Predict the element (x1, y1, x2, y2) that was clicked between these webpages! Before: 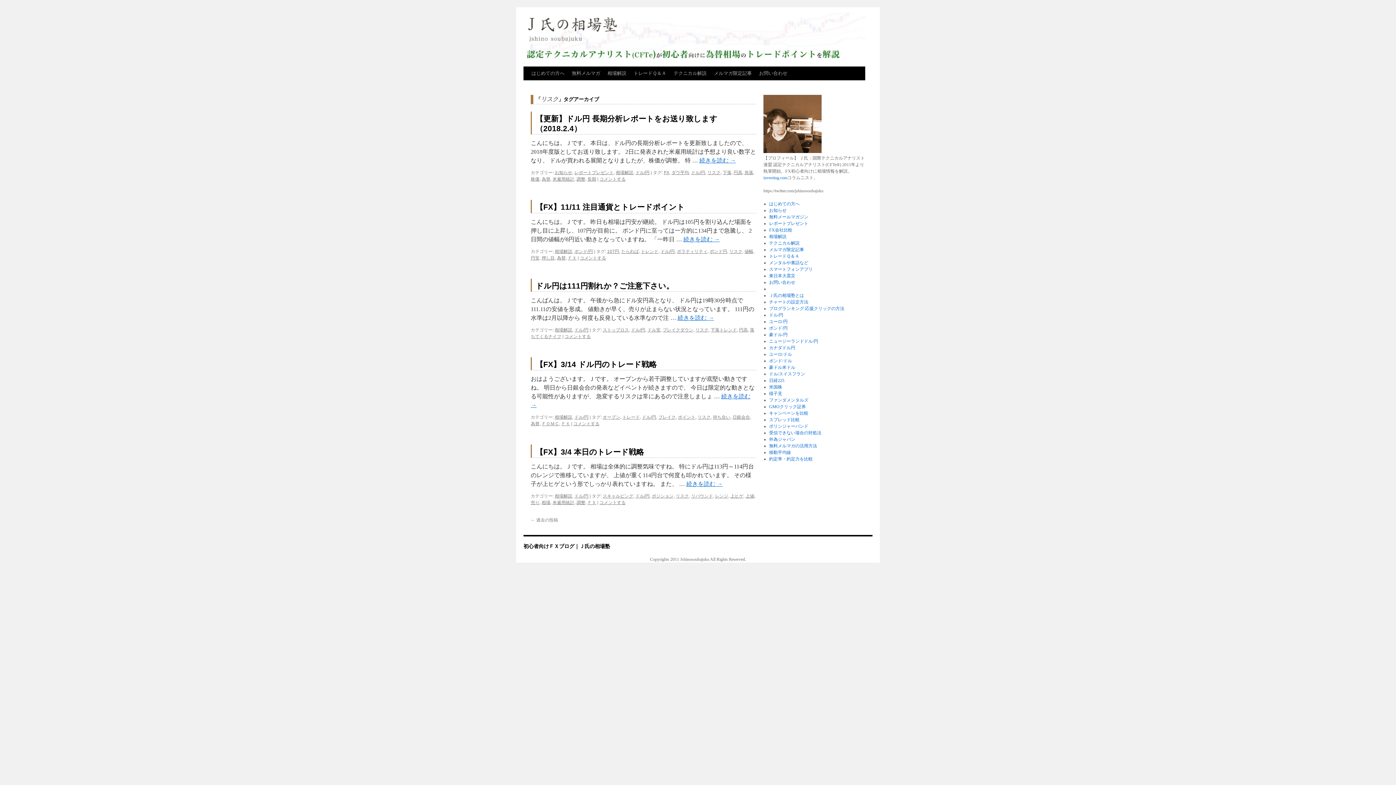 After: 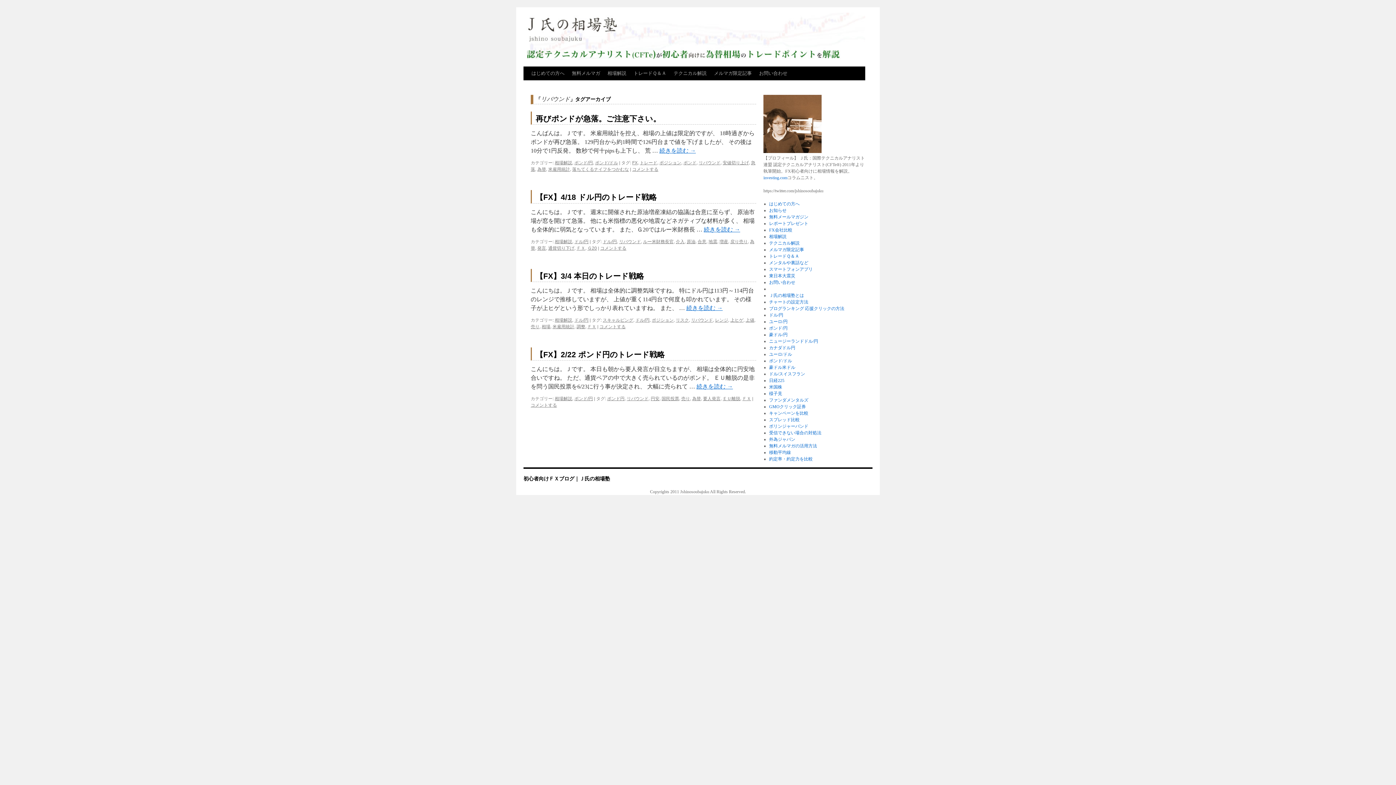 Action: label: リバウンド bbox: (691, 493, 713, 498)